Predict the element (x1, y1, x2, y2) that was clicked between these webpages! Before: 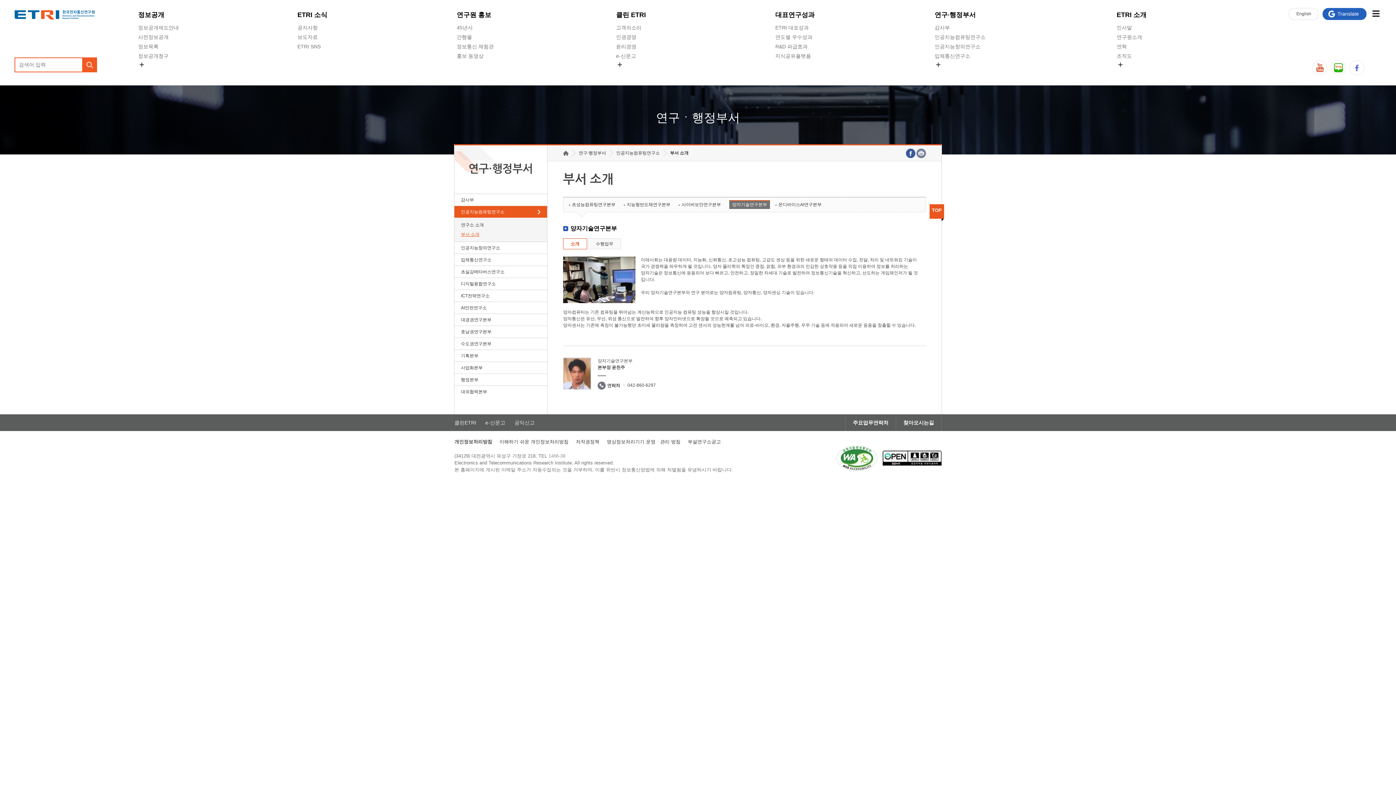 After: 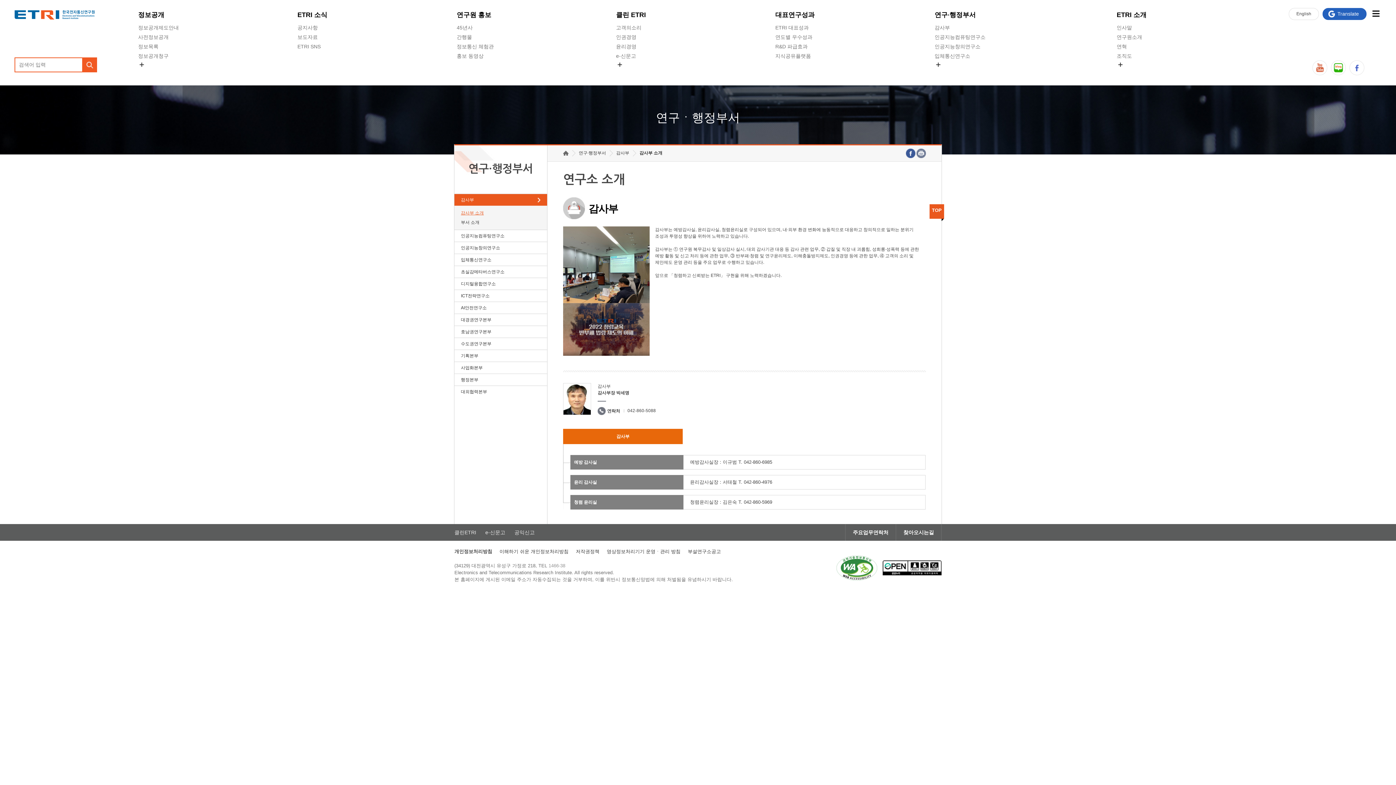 Action: bbox: (934, 23, 950, 32) label: 감사부